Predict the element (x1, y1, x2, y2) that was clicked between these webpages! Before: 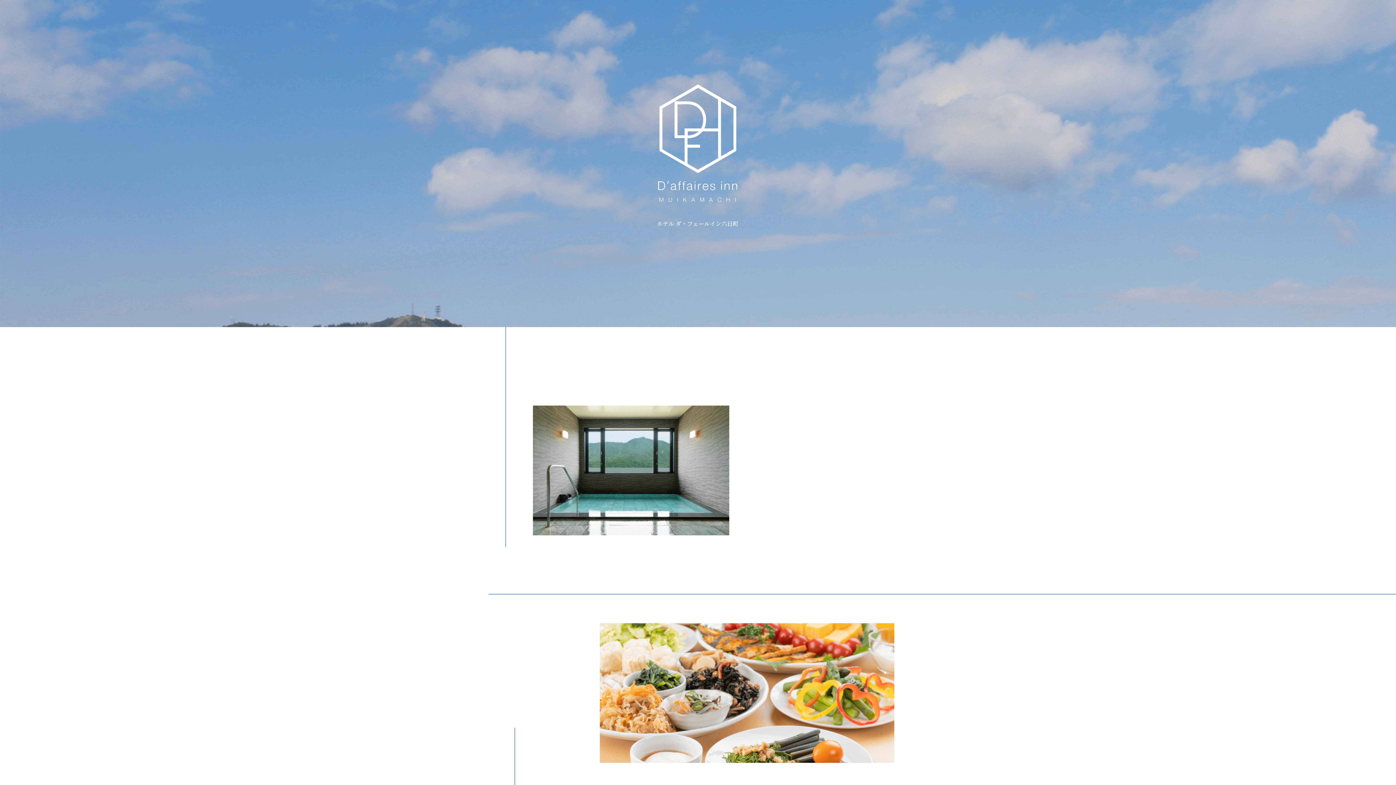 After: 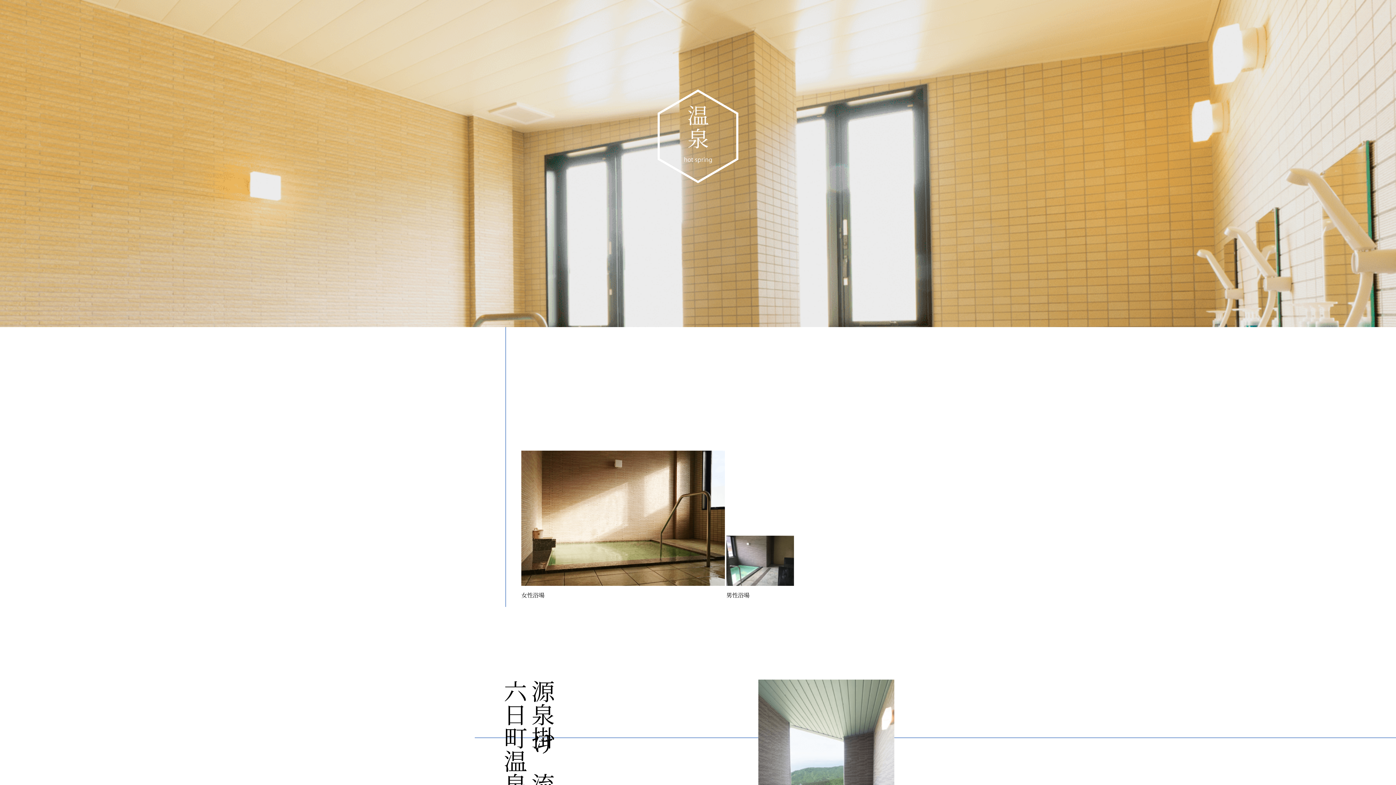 Action: bbox: (501, 327, 894, 558)